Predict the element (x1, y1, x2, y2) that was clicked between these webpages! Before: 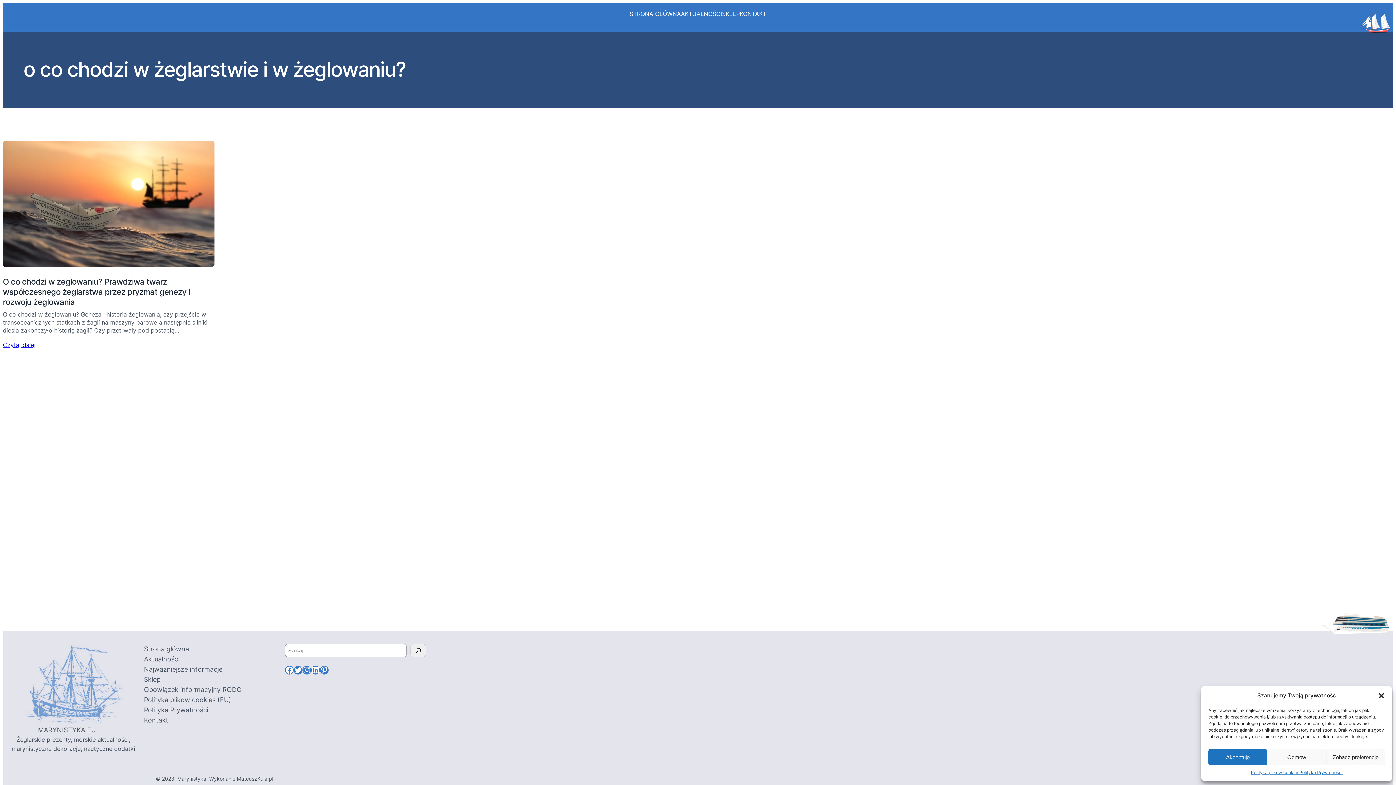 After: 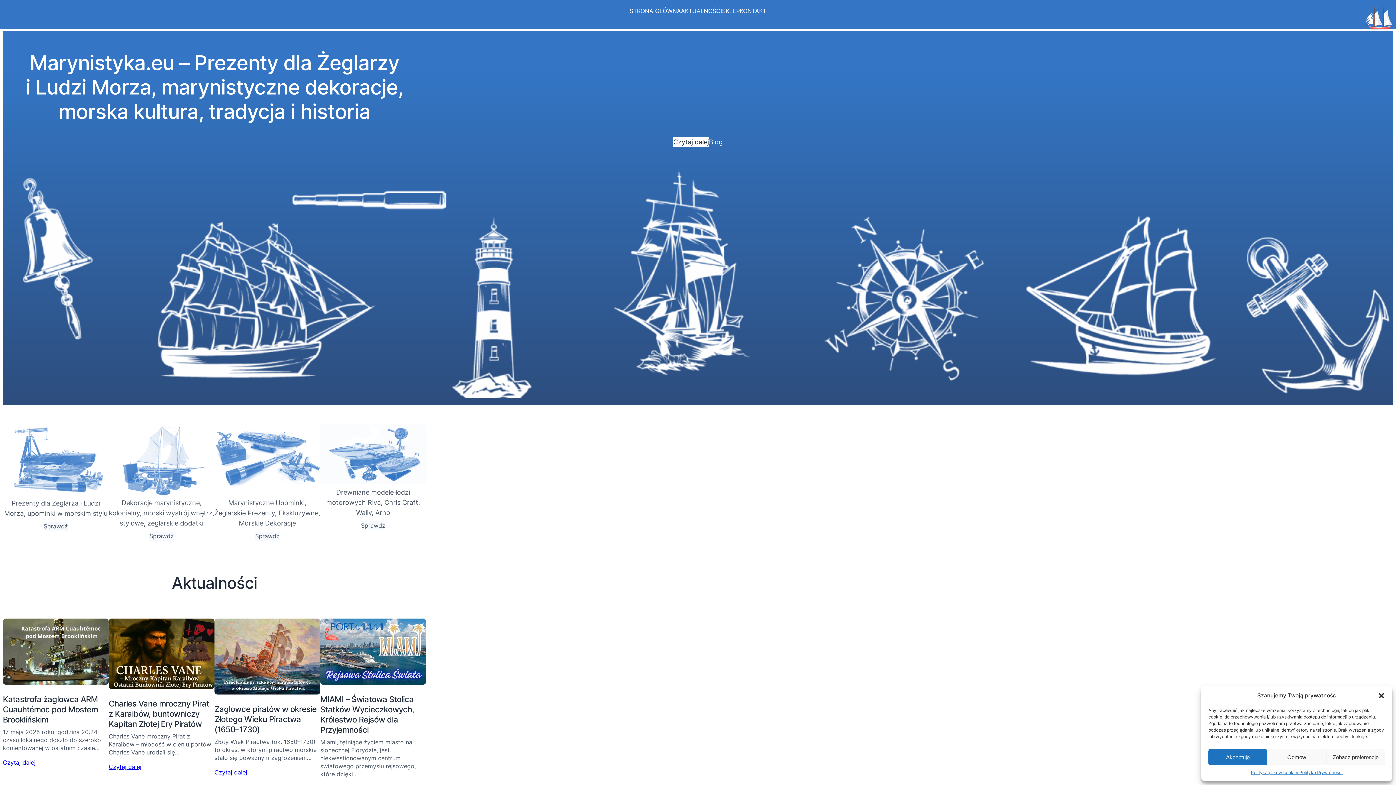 Action: bbox: (177, 776, 206, 782) label: Marynistyka